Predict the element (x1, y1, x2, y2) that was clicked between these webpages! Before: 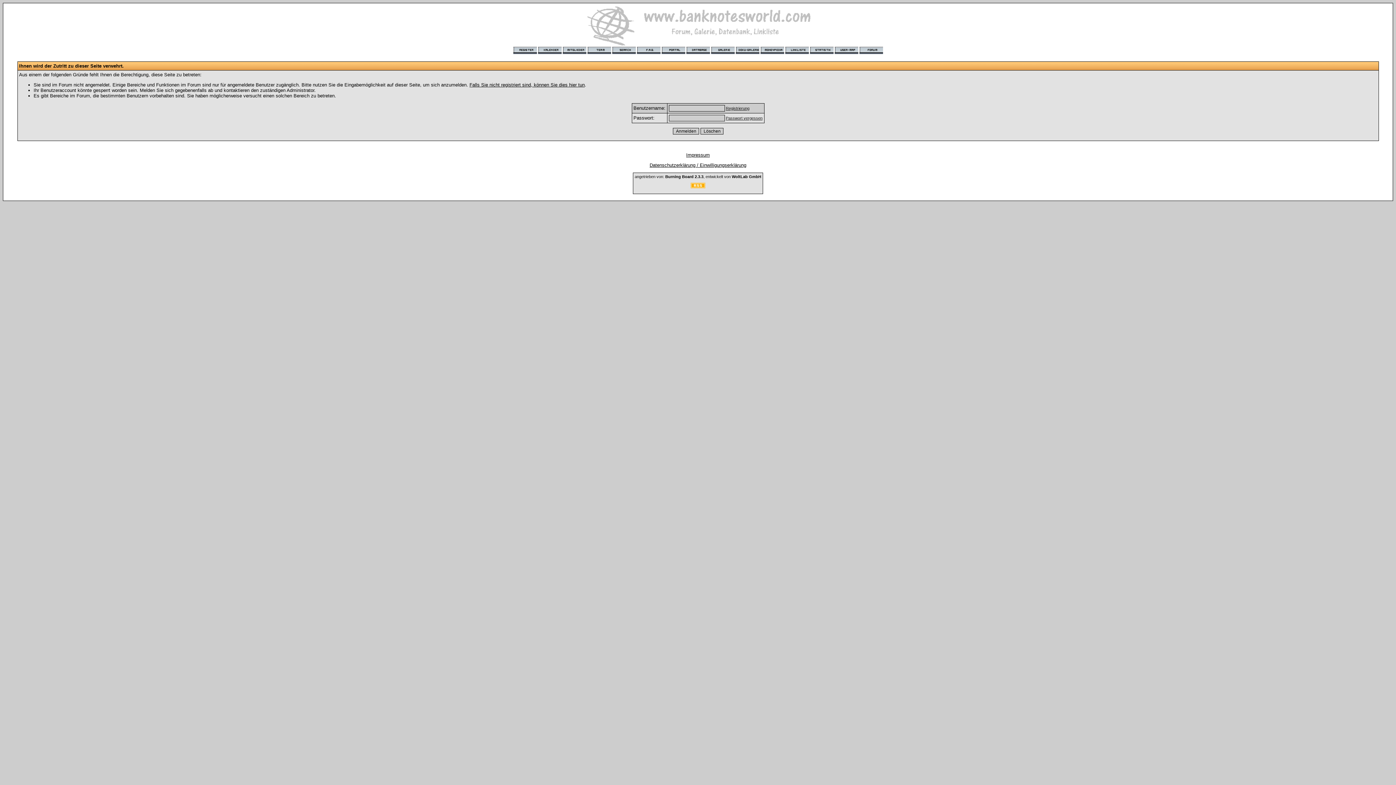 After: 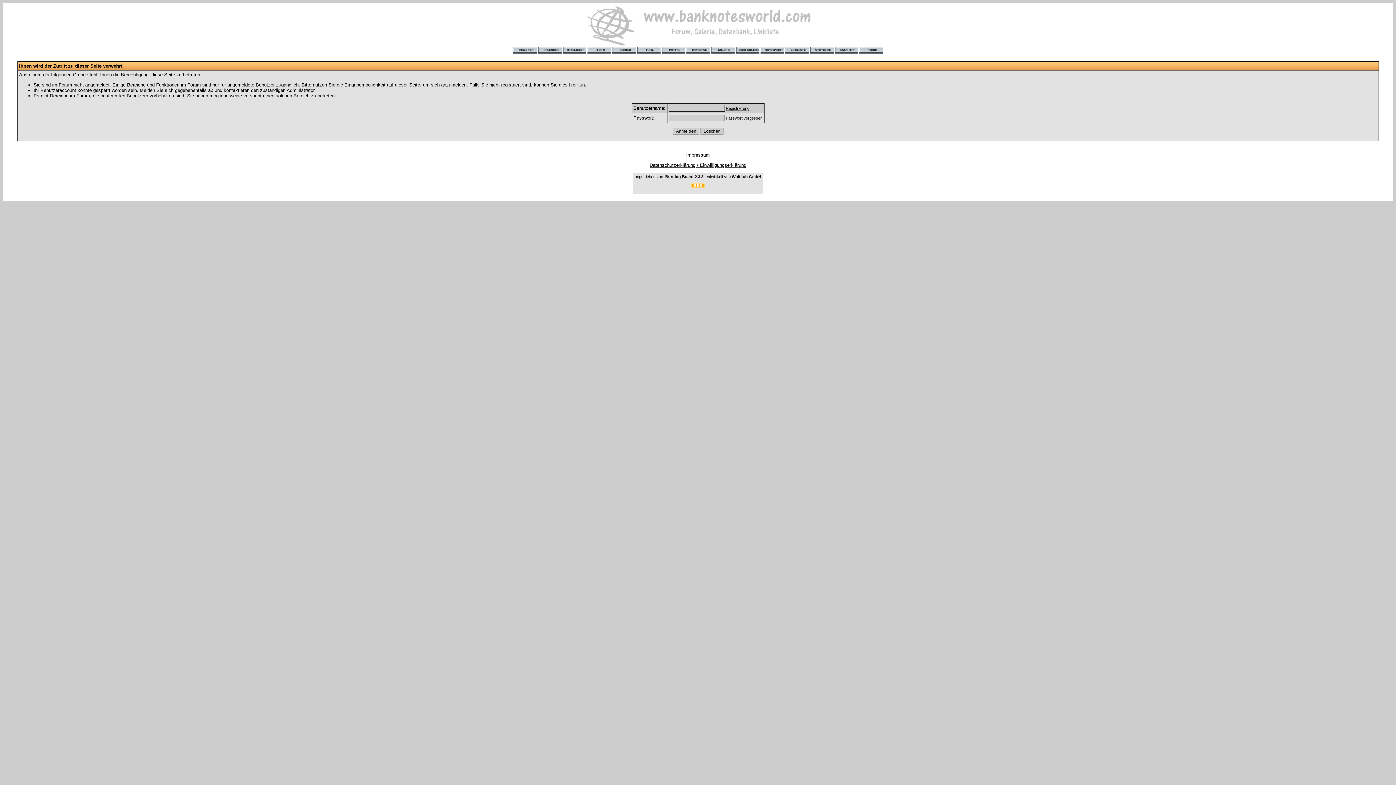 Action: bbox: (612, 50, 635, 54)